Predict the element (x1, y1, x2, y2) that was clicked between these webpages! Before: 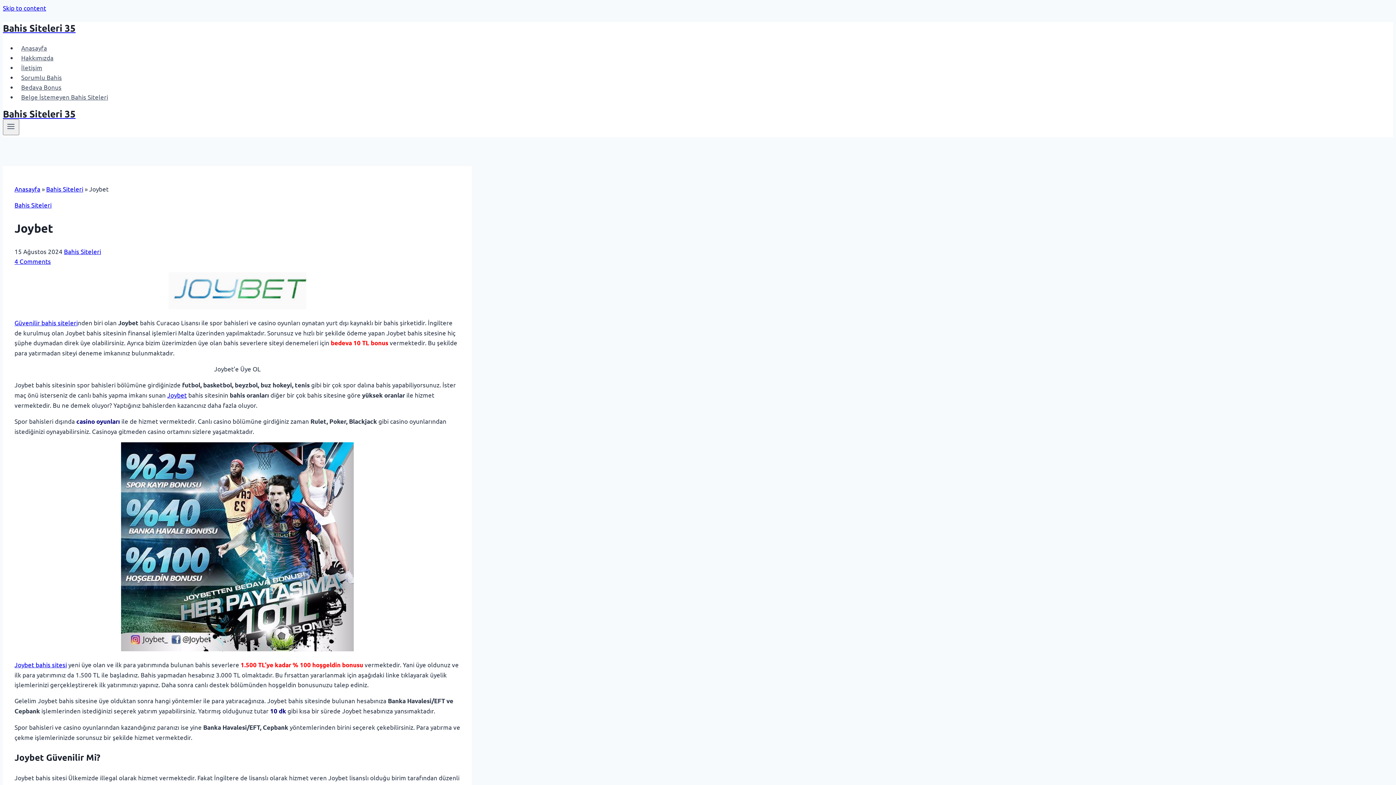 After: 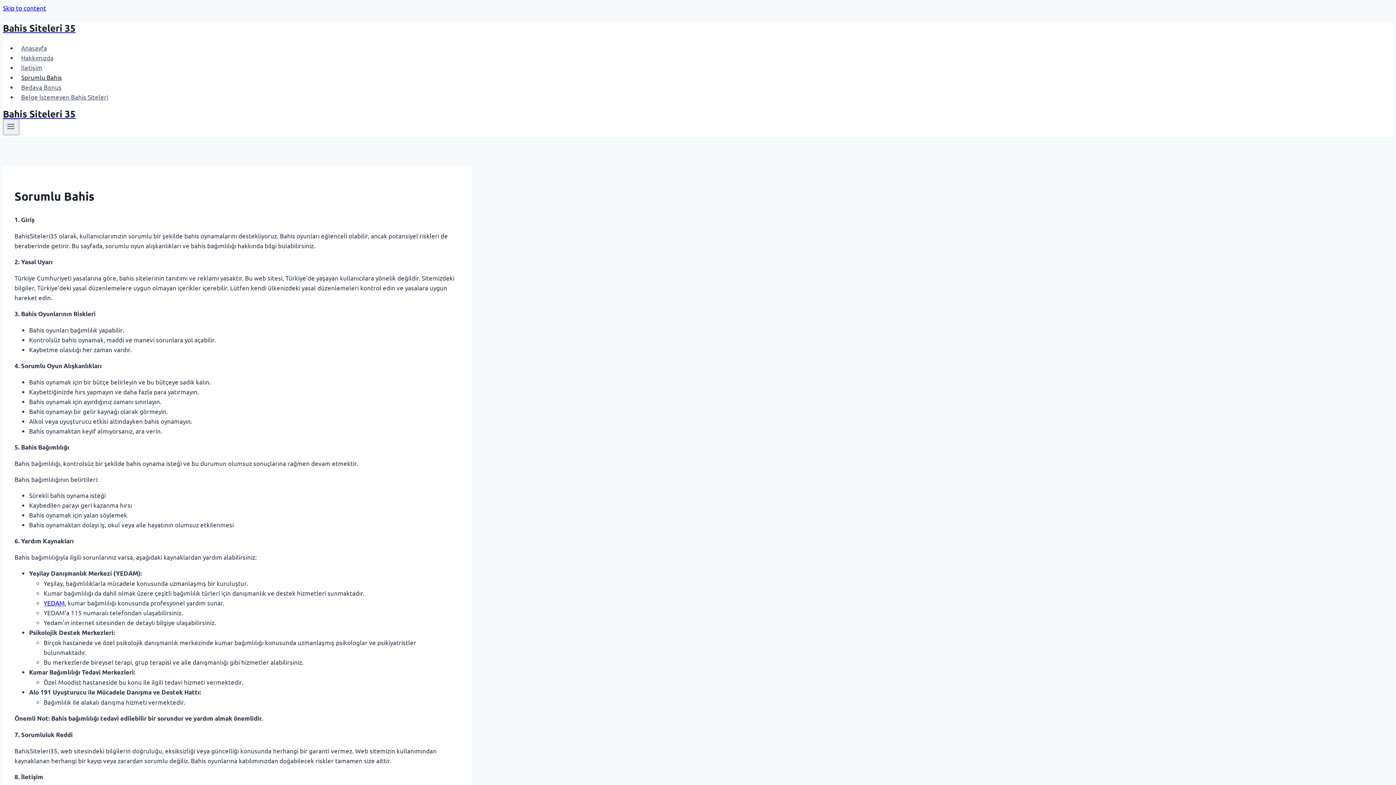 Action: bbox: (17, 69, 65, 84) label: Sorumlu Bahis